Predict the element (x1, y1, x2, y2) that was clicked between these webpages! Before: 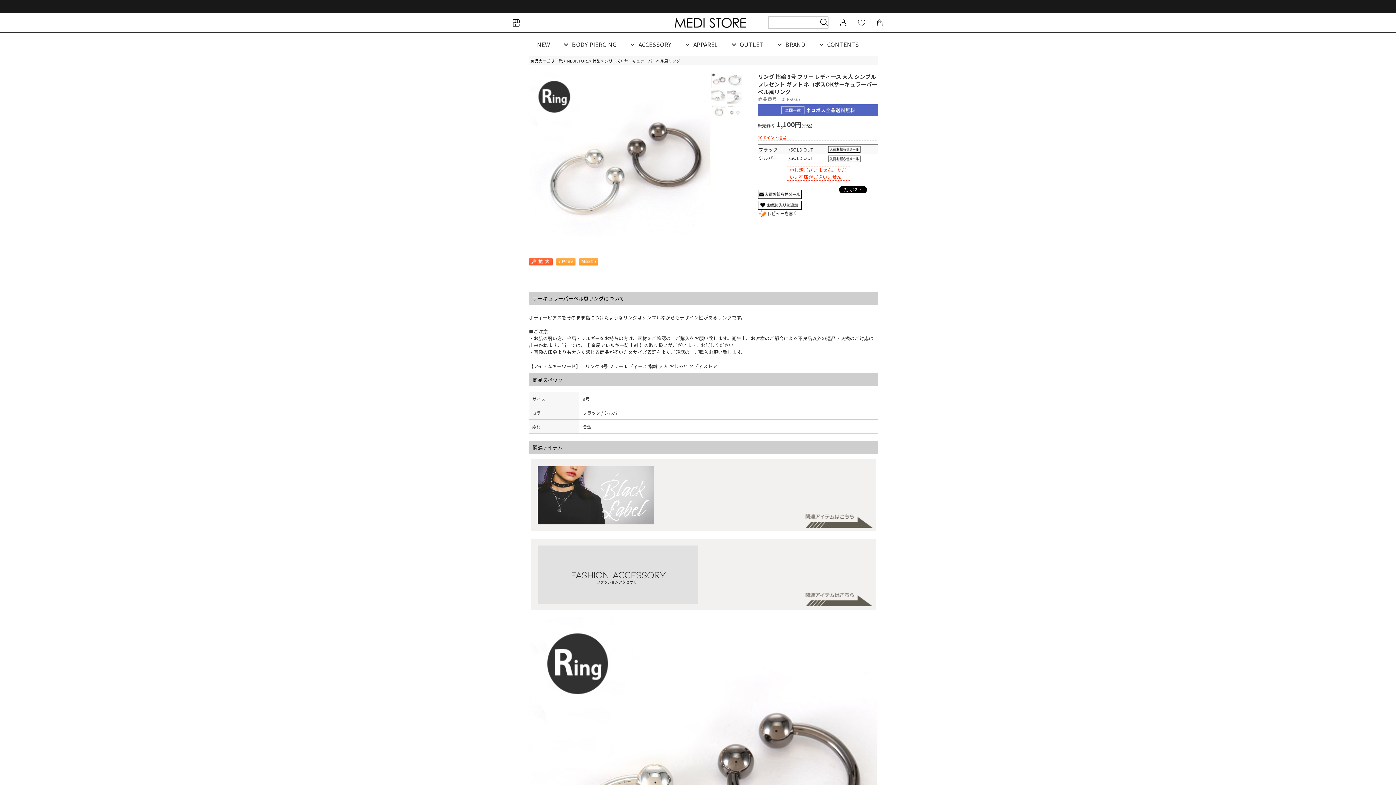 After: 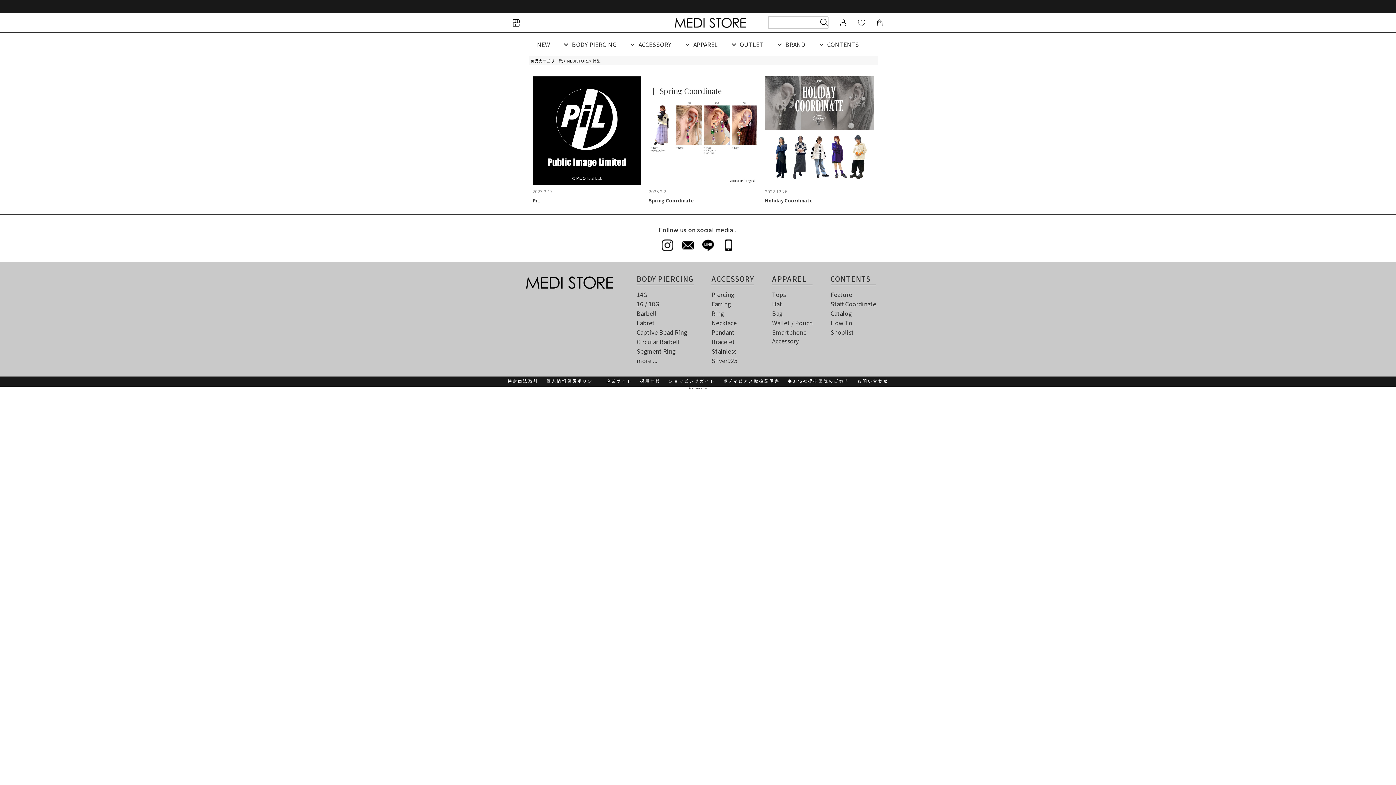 Action: label: 特集 bbox: (592, 57, 600, 63)